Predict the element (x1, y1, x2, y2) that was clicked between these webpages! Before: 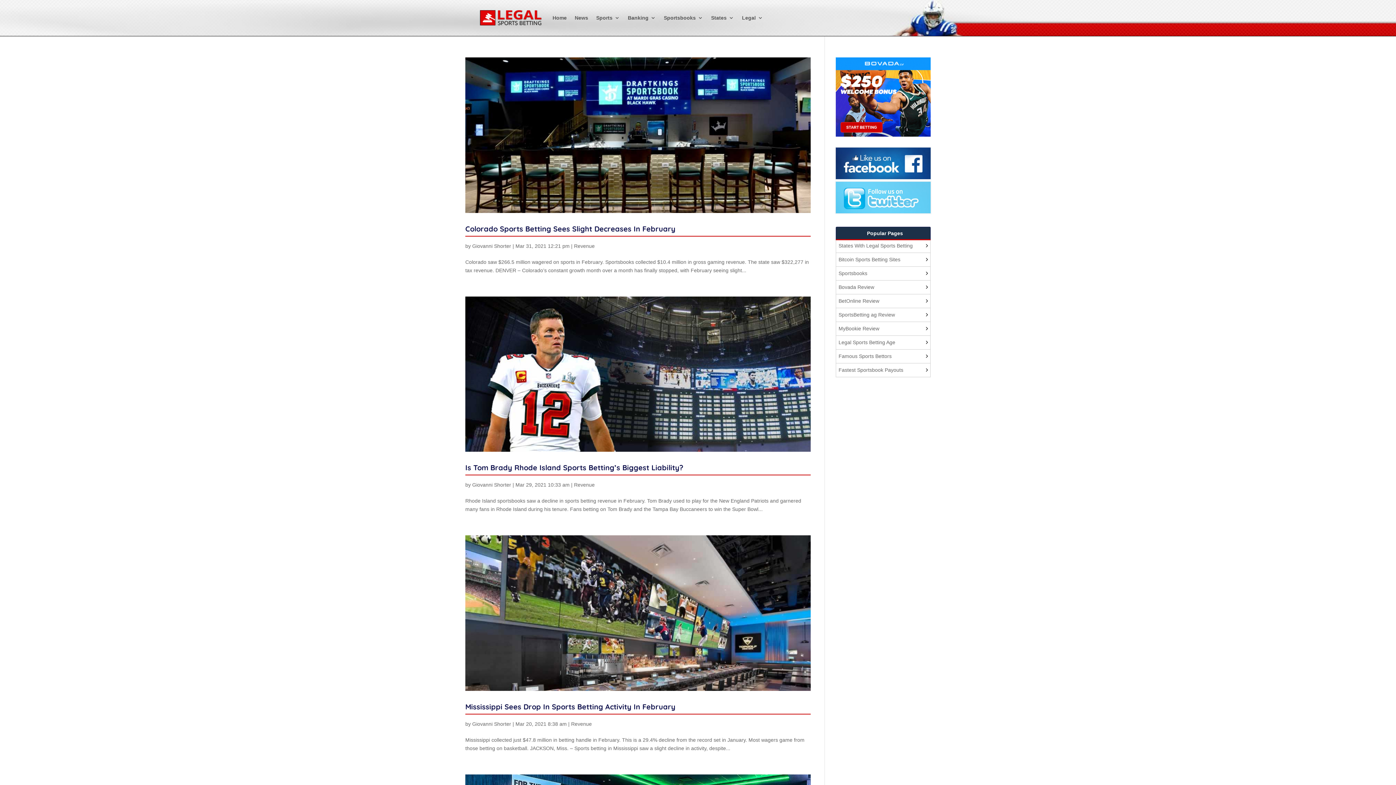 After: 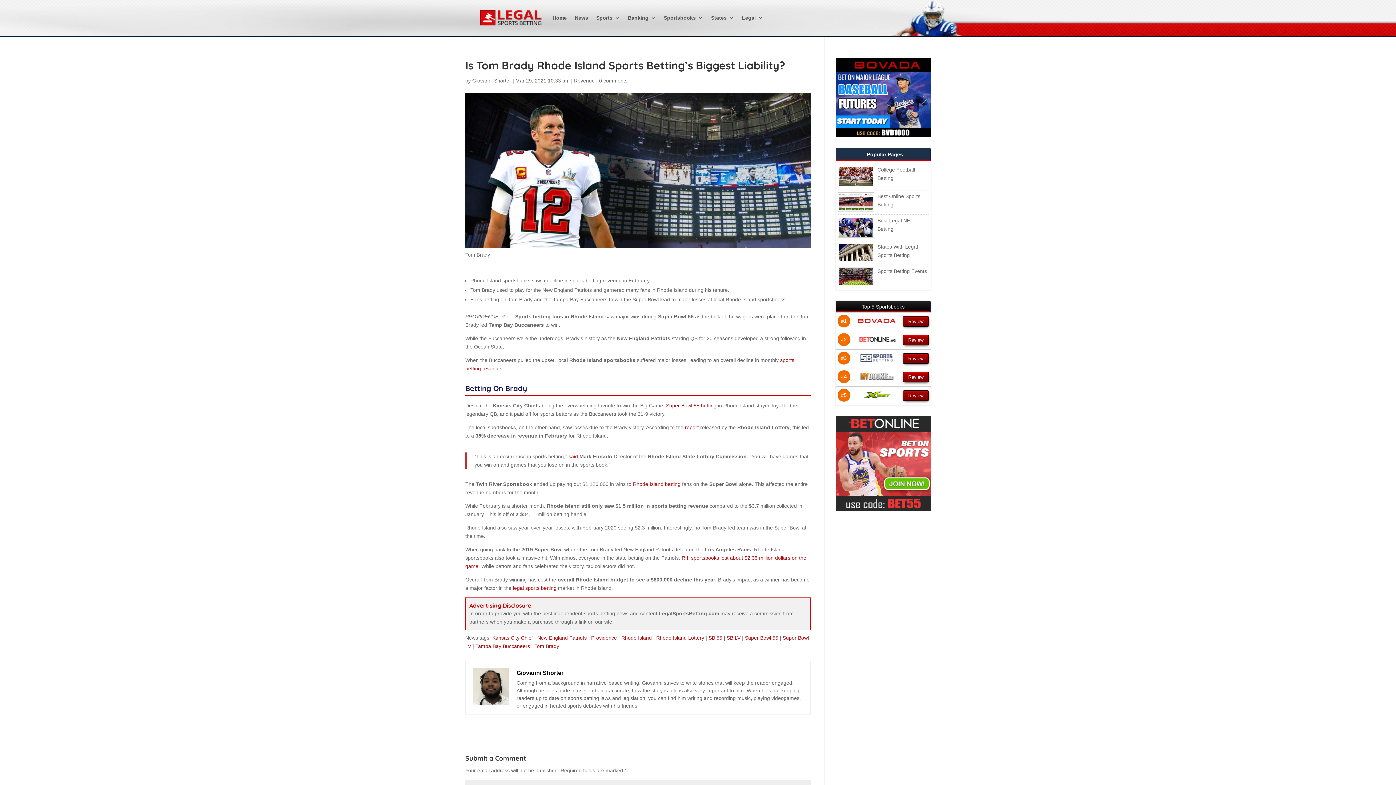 Action: bbox: (465, 463, 683, 472) label: Is Tom Brady Rhode Island Sports Betting’s Biggest Liability?